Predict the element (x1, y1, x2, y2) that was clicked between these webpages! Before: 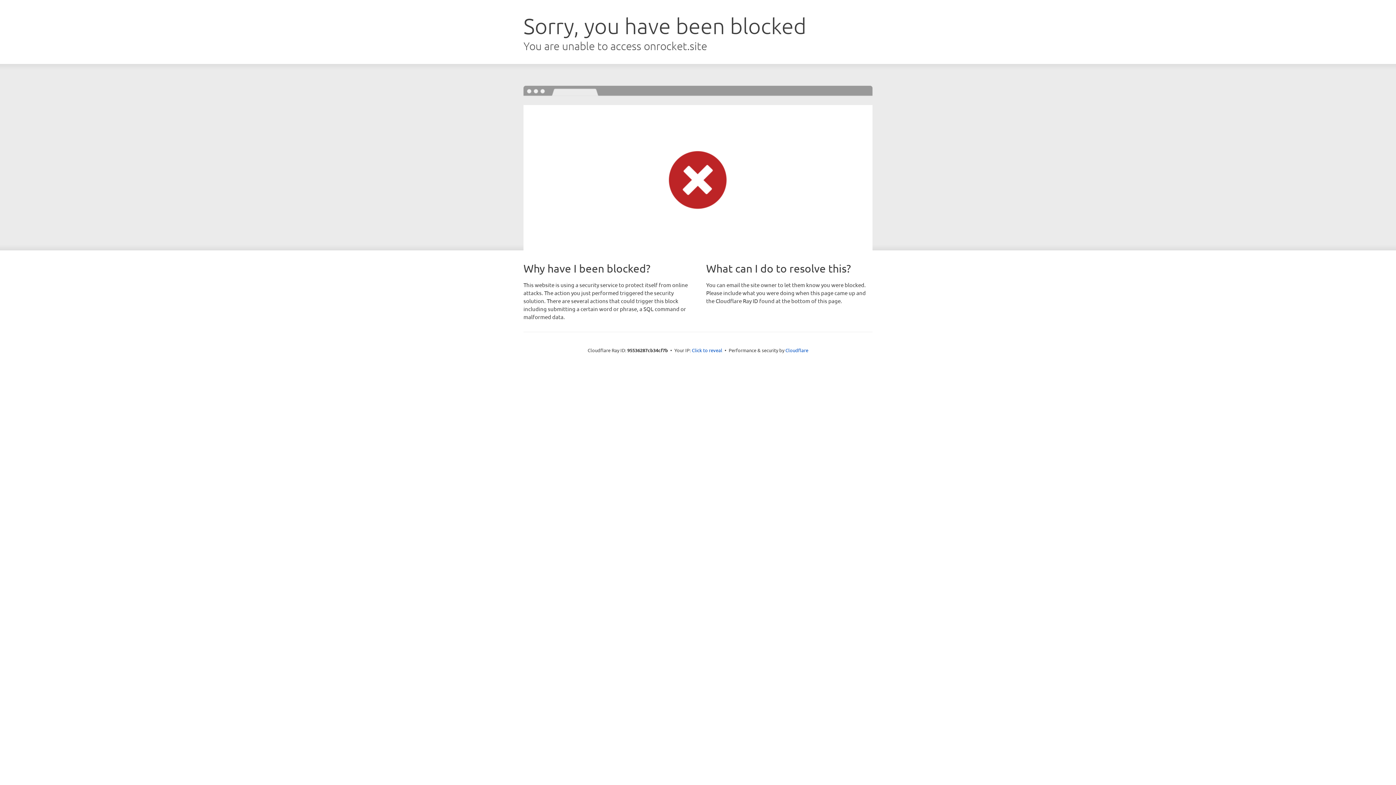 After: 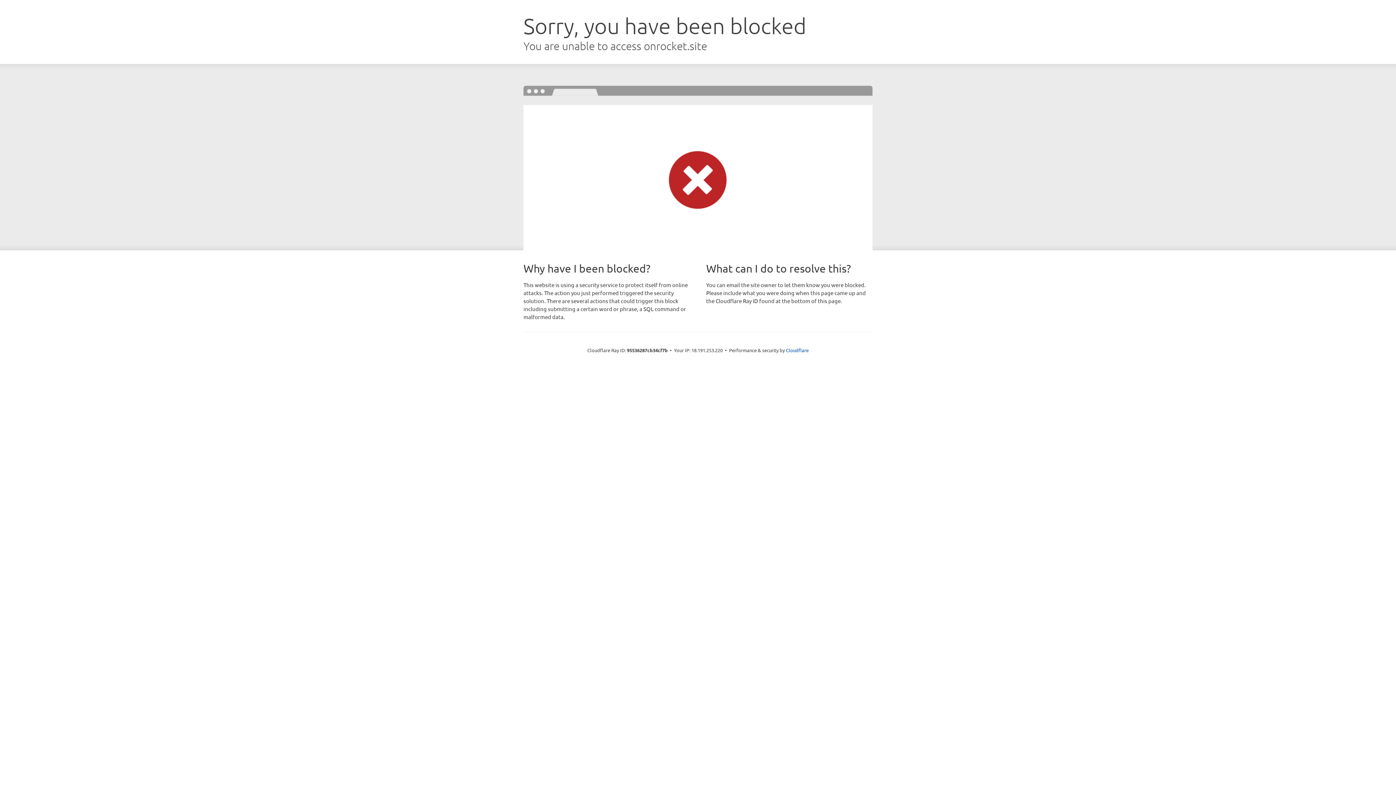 Action: bbox: (692, 346, 722, 353) label: Click to reveal